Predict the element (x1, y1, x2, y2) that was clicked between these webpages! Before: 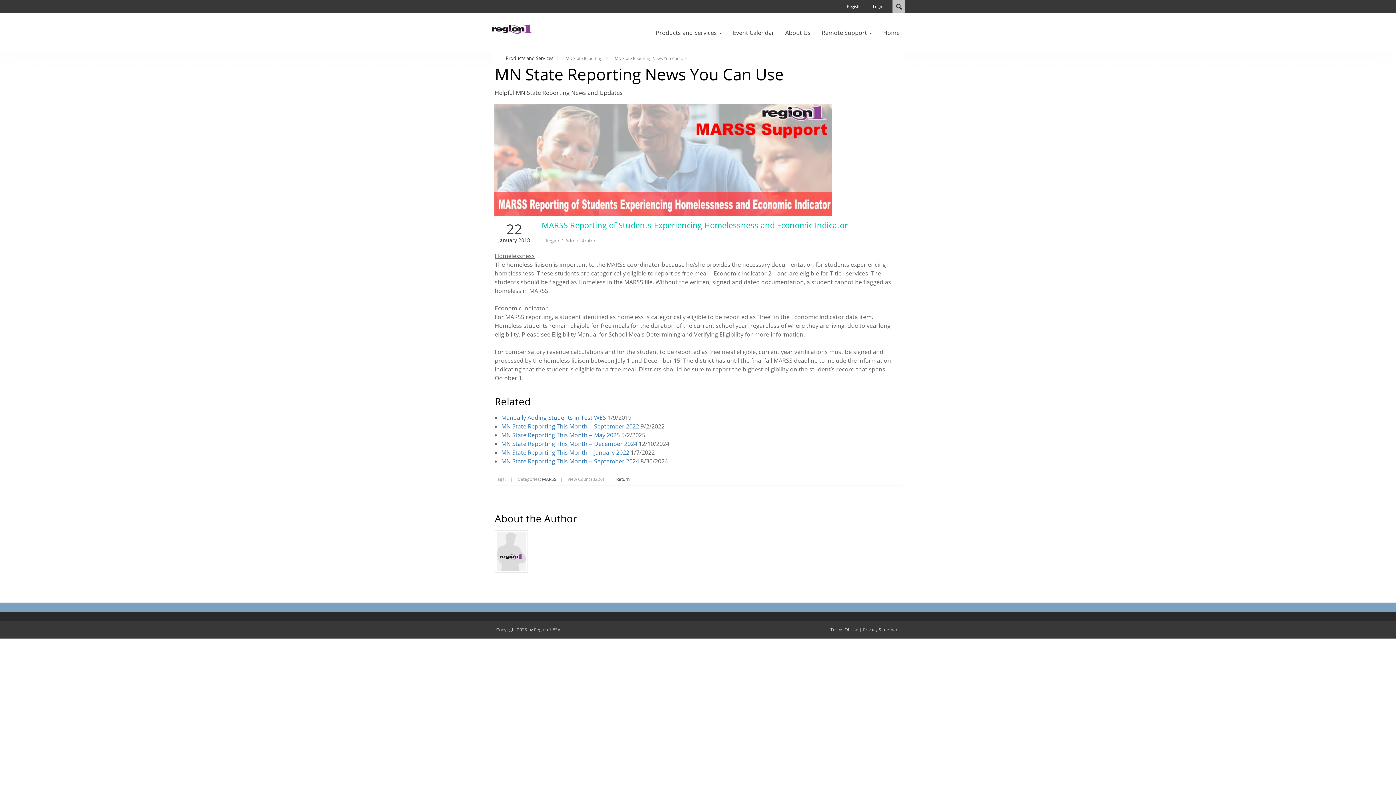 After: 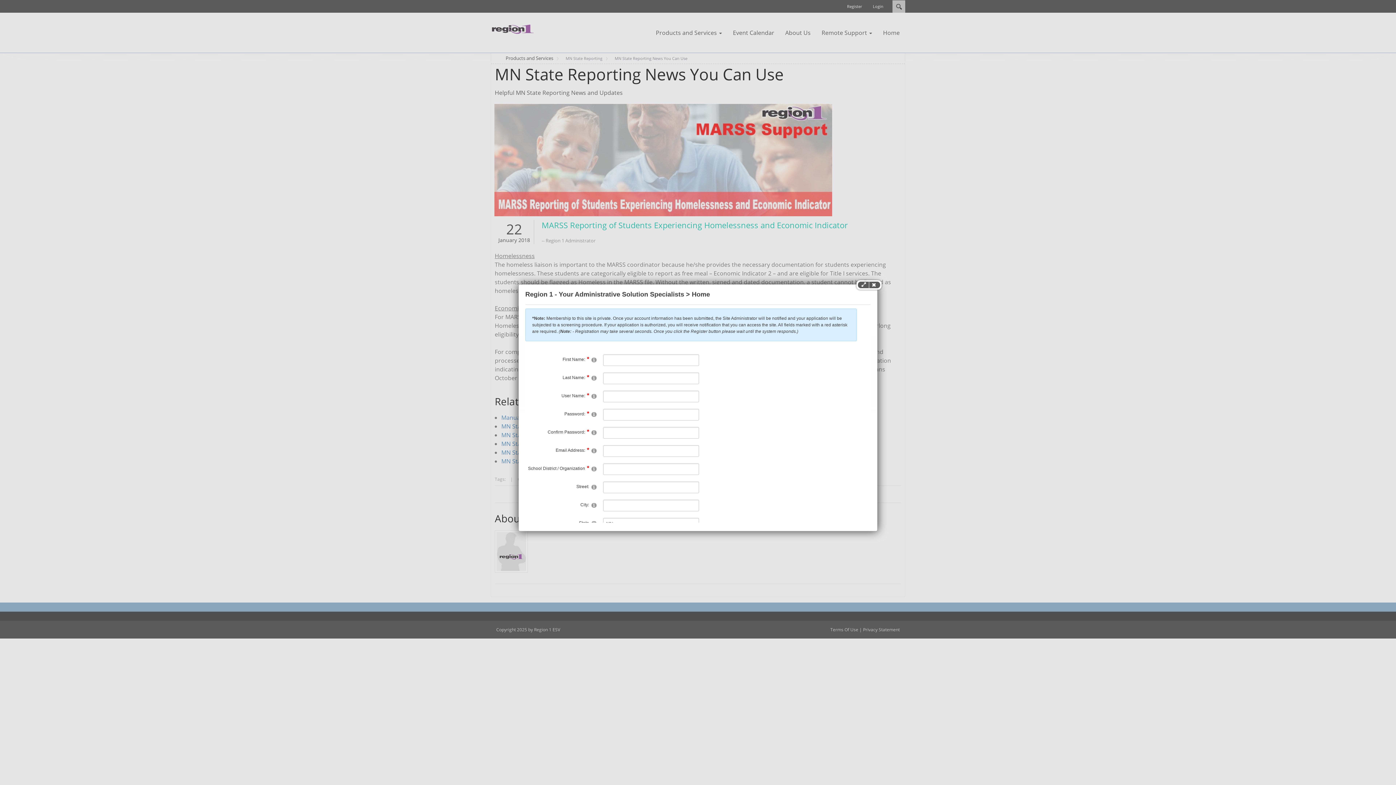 Action: bbox: (841, 0, 867, 12) label: Register